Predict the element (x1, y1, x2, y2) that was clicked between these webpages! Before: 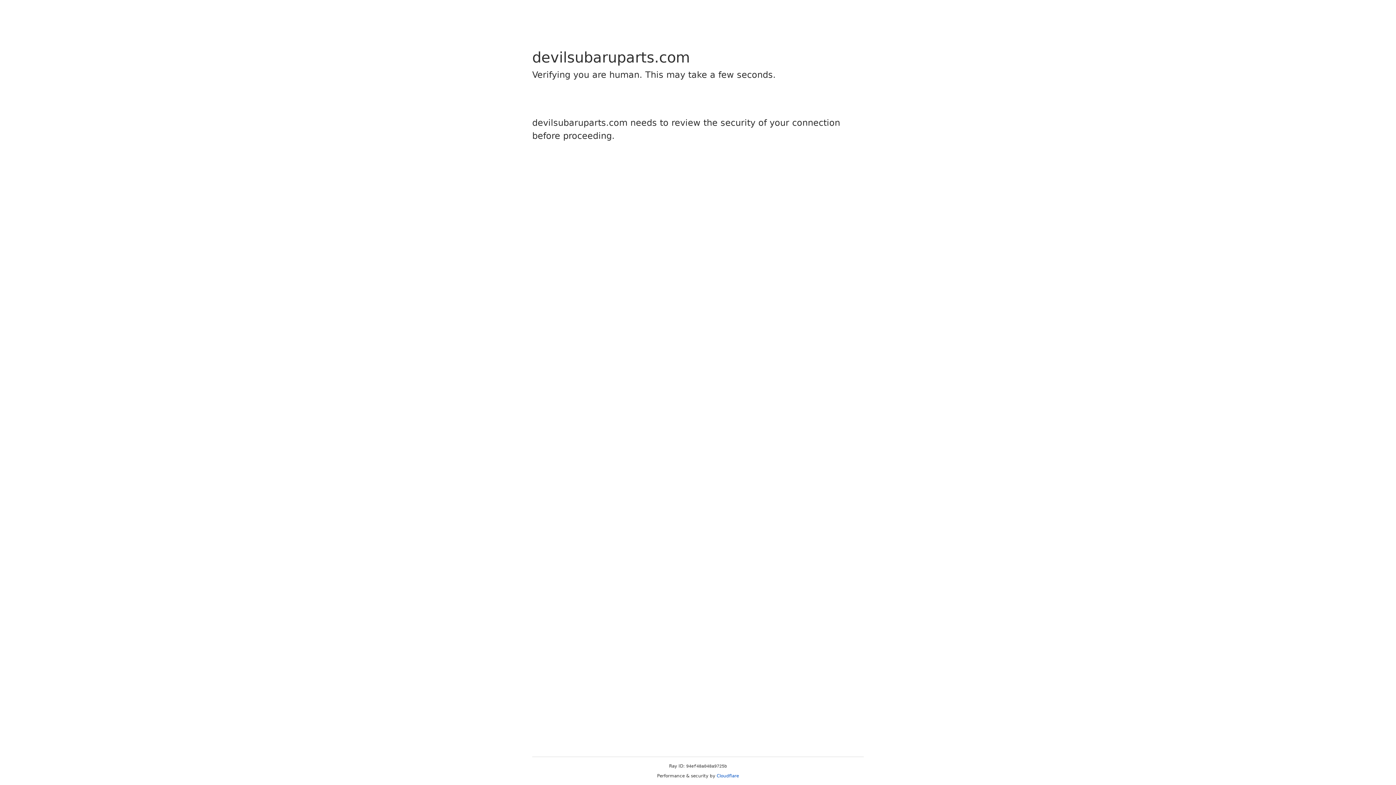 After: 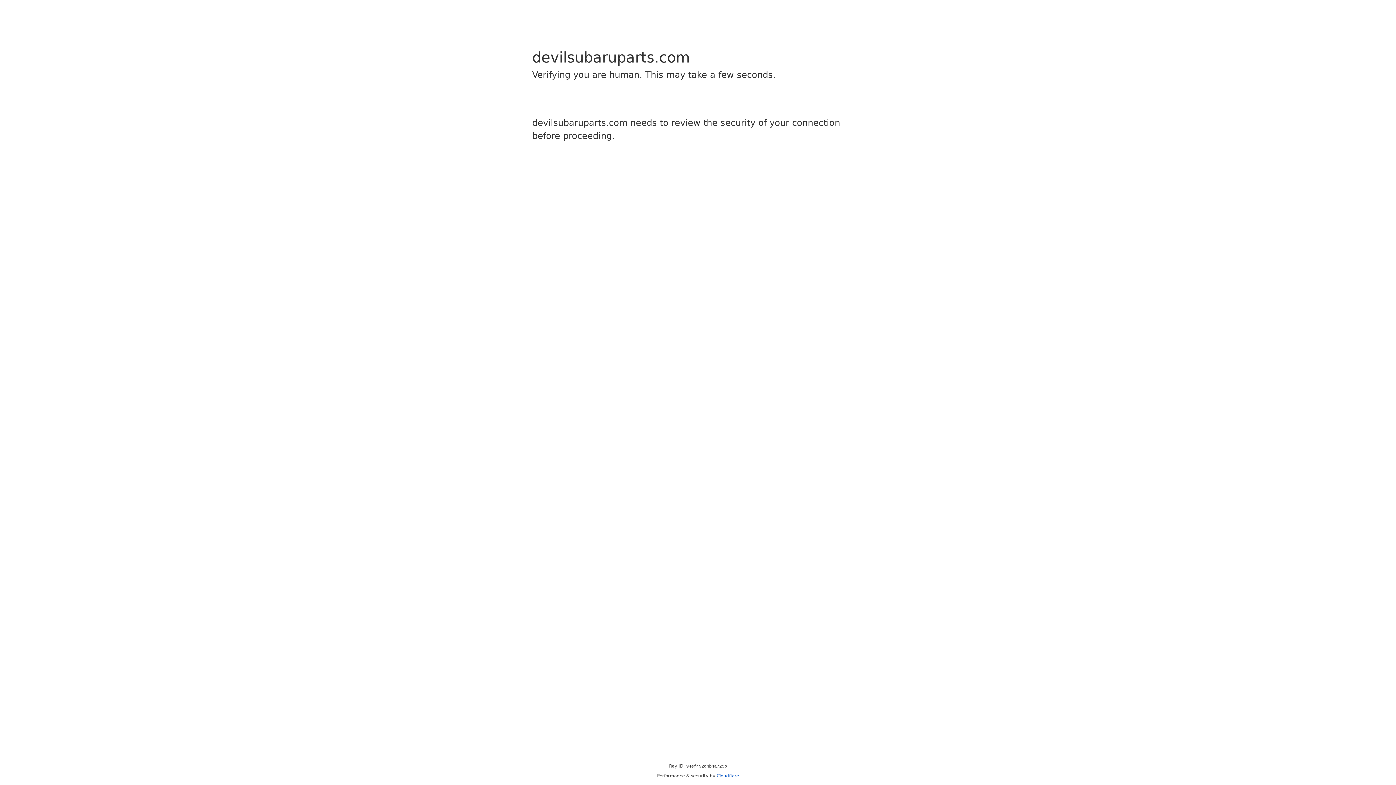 Action: bbox: (716, 773, 739, 778) label: Cloudflare